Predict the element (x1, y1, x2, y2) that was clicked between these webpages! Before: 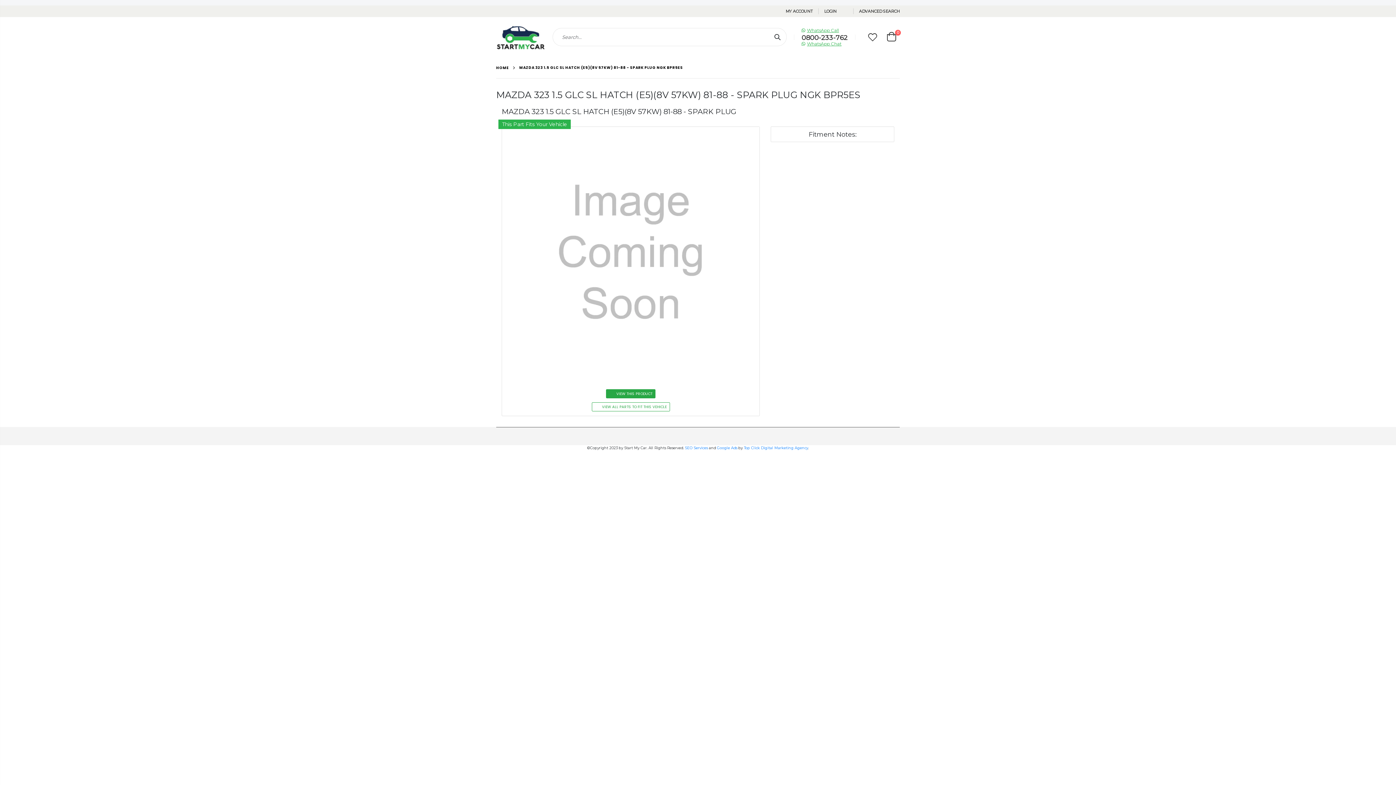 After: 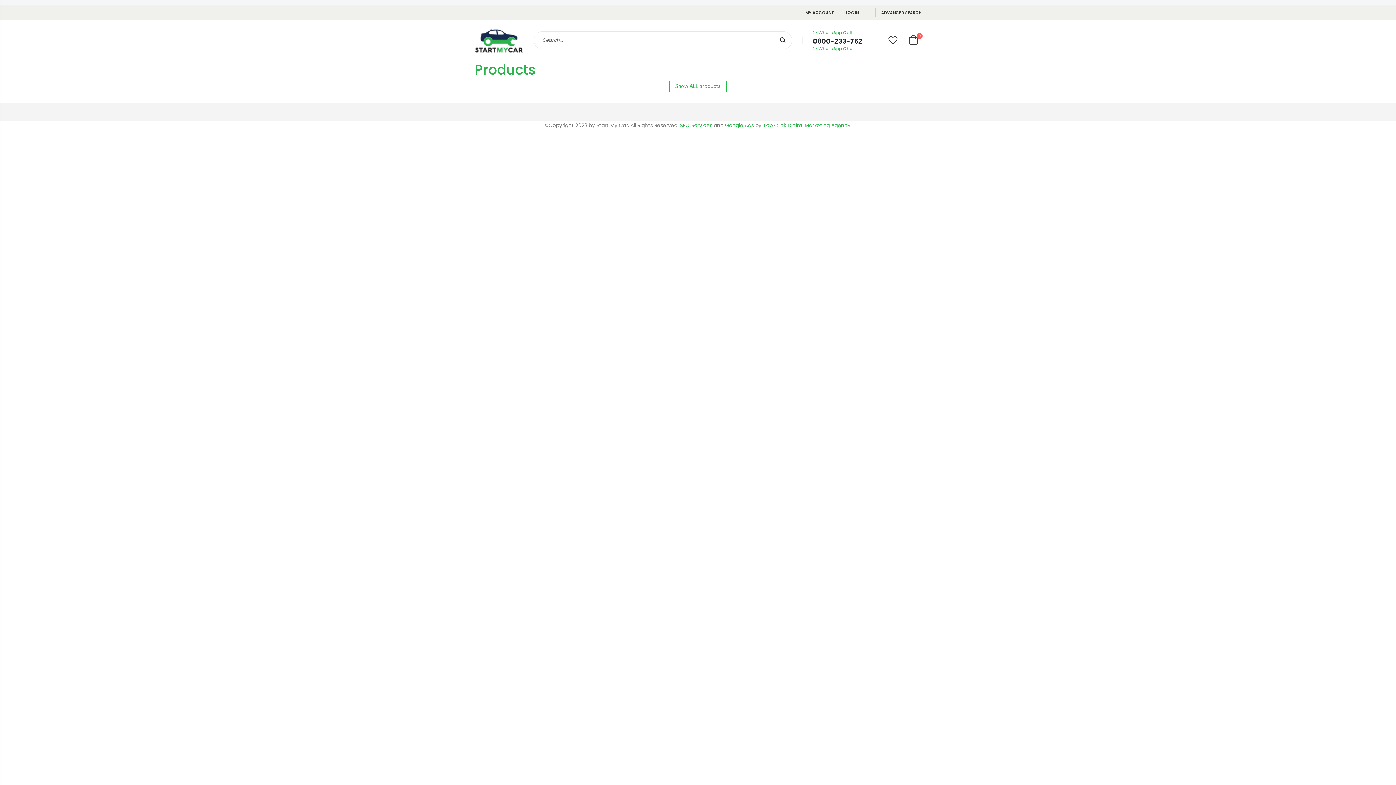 Action: label: VIEW ALL PARTS TO FIT THIS VEHICLE bbox: (591, 402, 670, 411)